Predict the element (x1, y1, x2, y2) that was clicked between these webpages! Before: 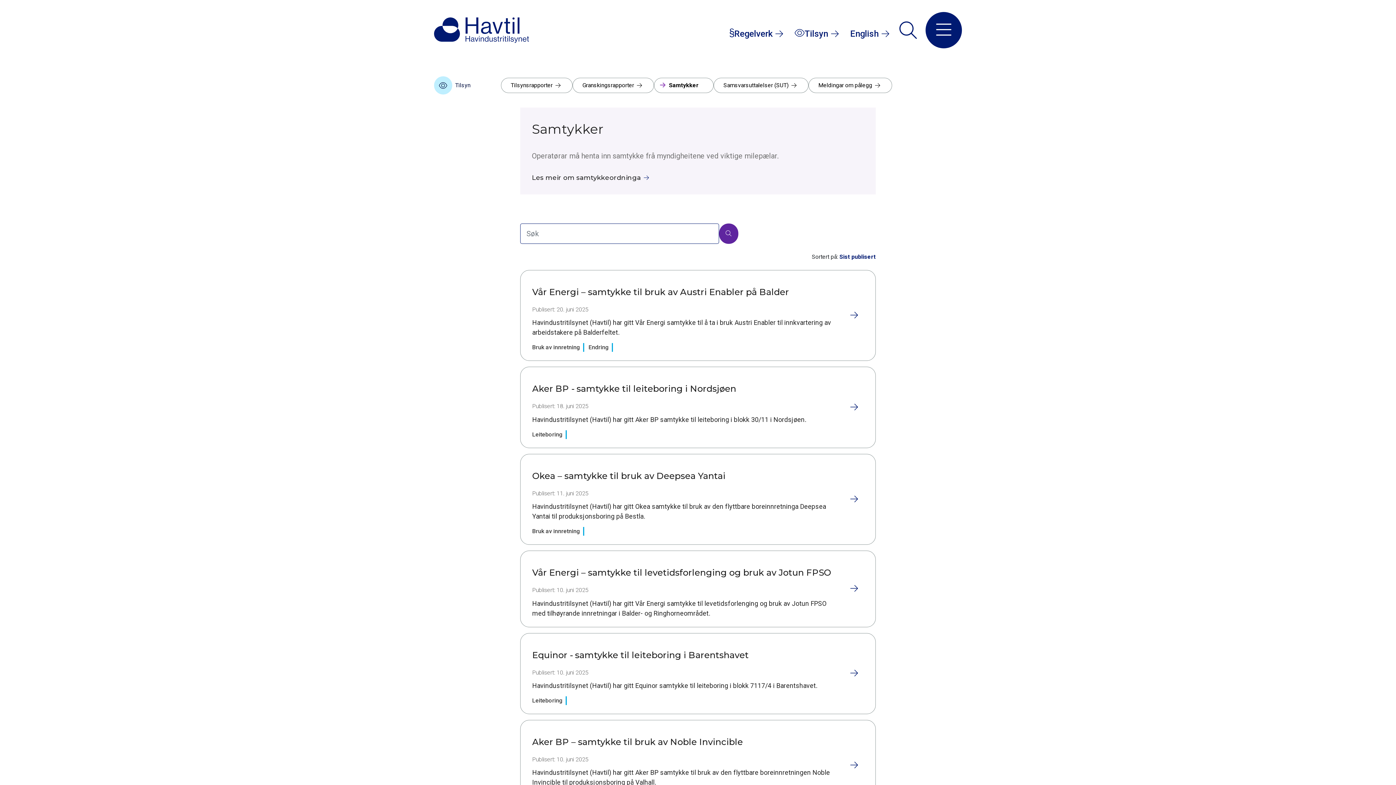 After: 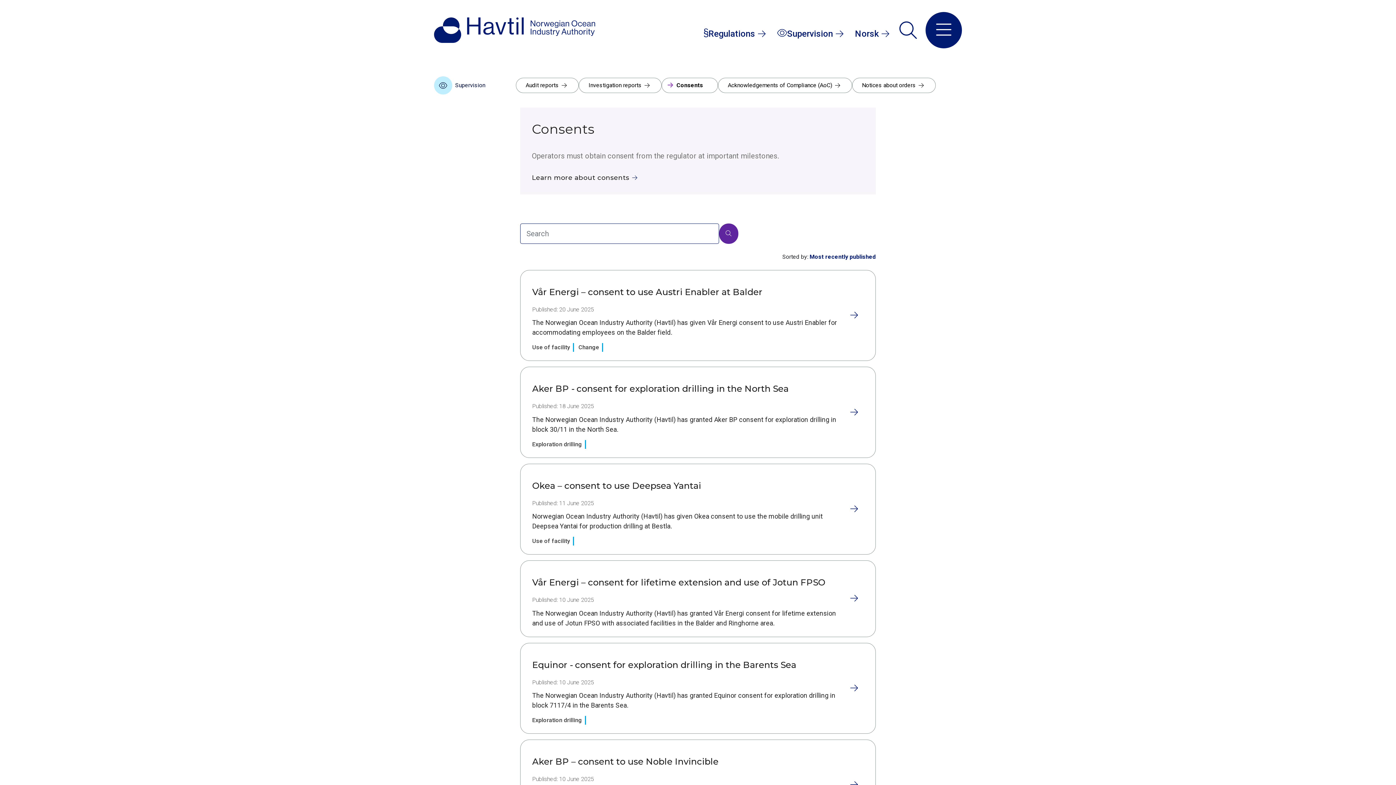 Action: bbox: (849, 25, 899, 41) label: English